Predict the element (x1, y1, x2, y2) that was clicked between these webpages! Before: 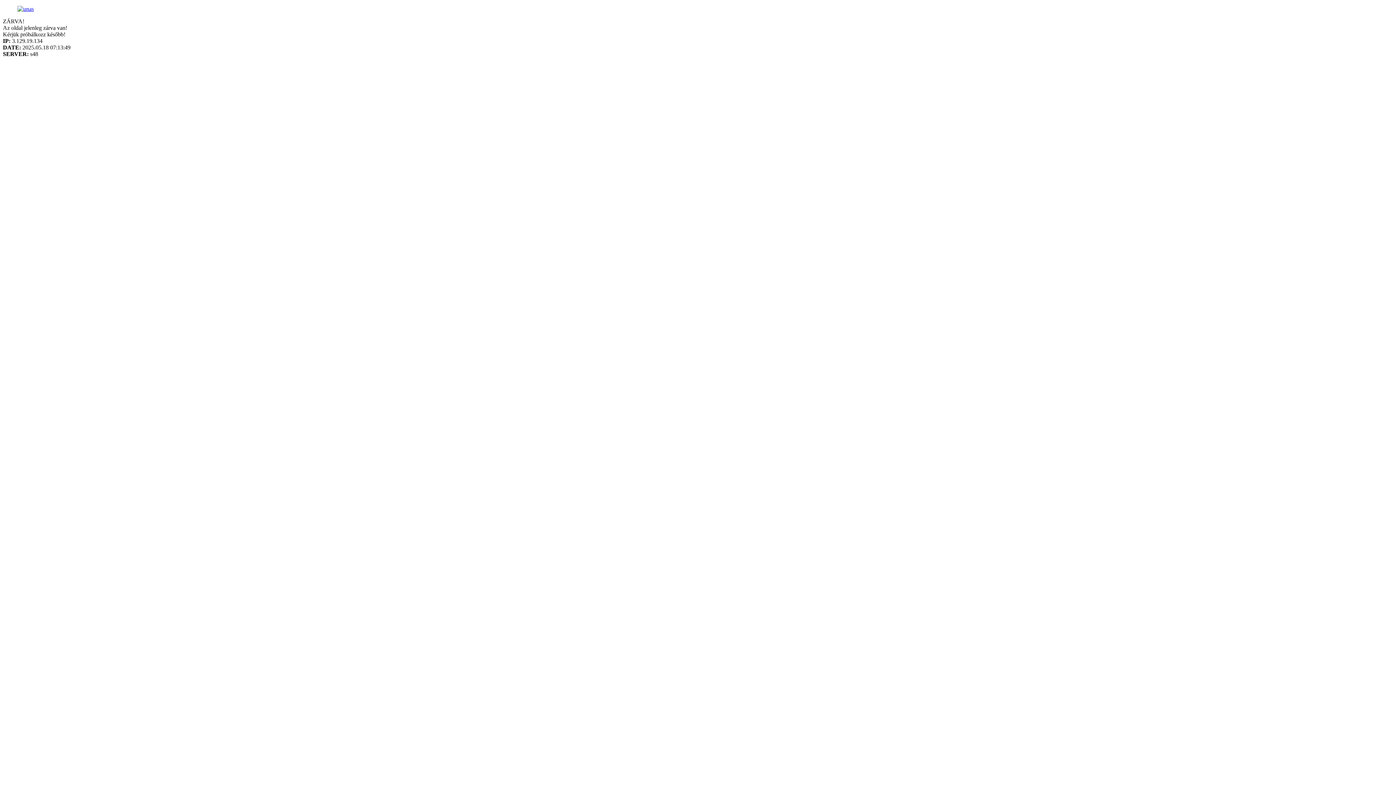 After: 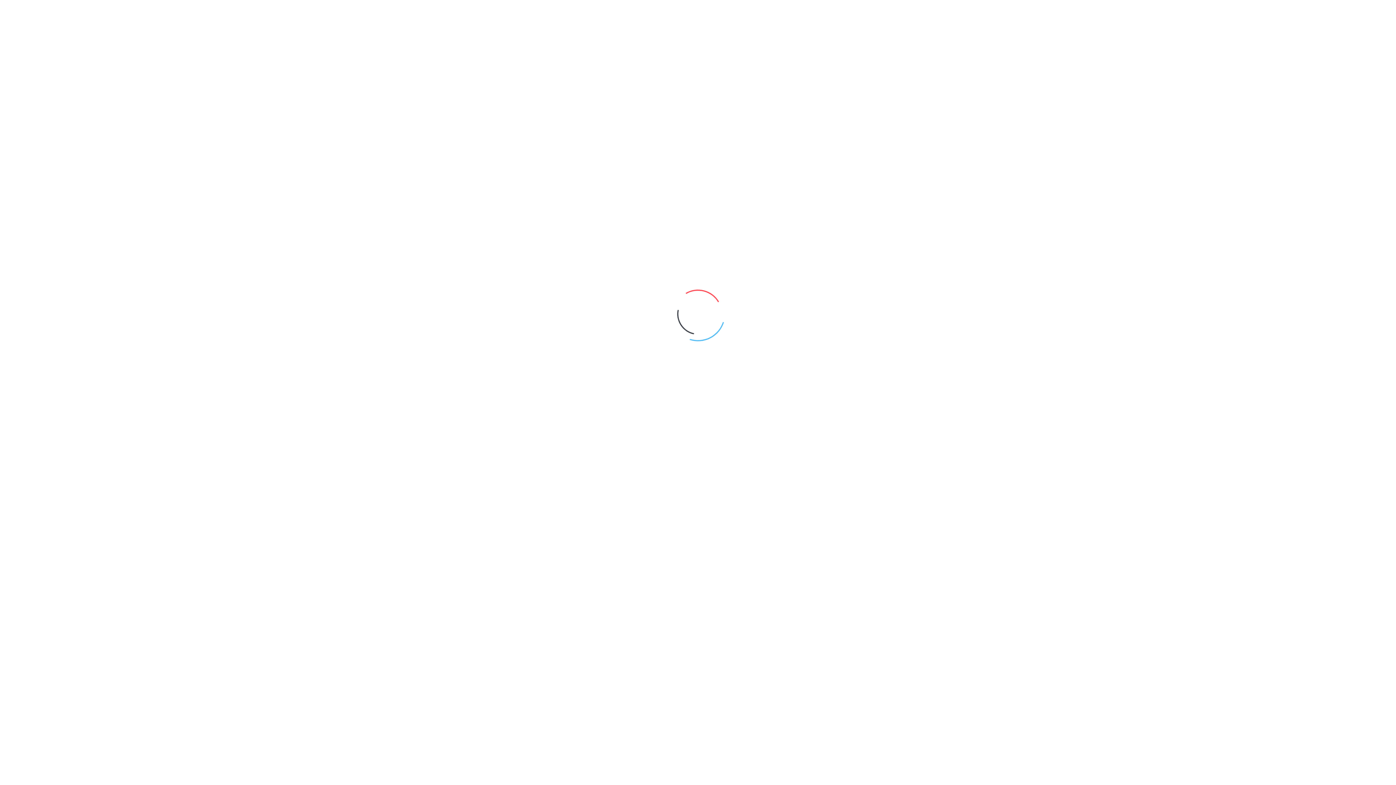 Action: bbox: (17, 5, 33, 12)